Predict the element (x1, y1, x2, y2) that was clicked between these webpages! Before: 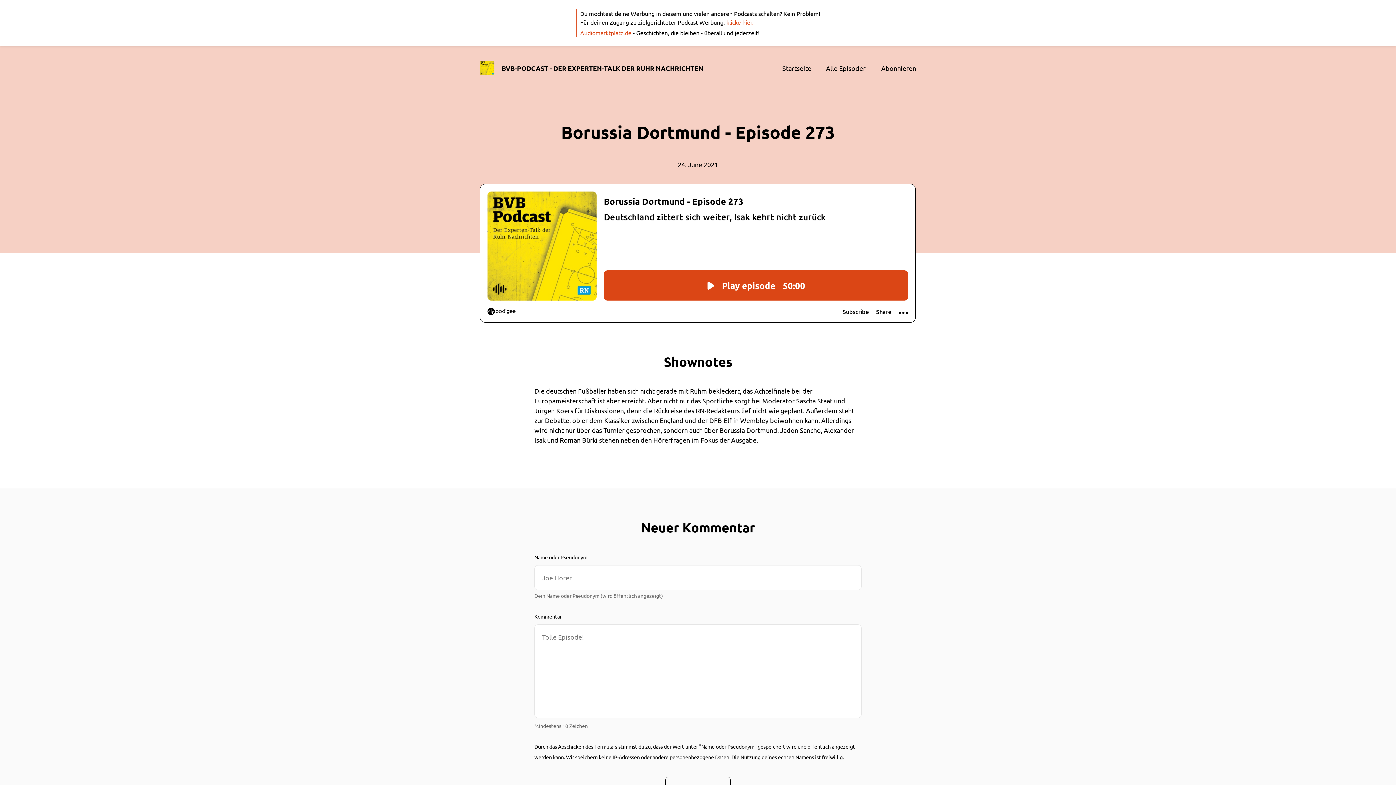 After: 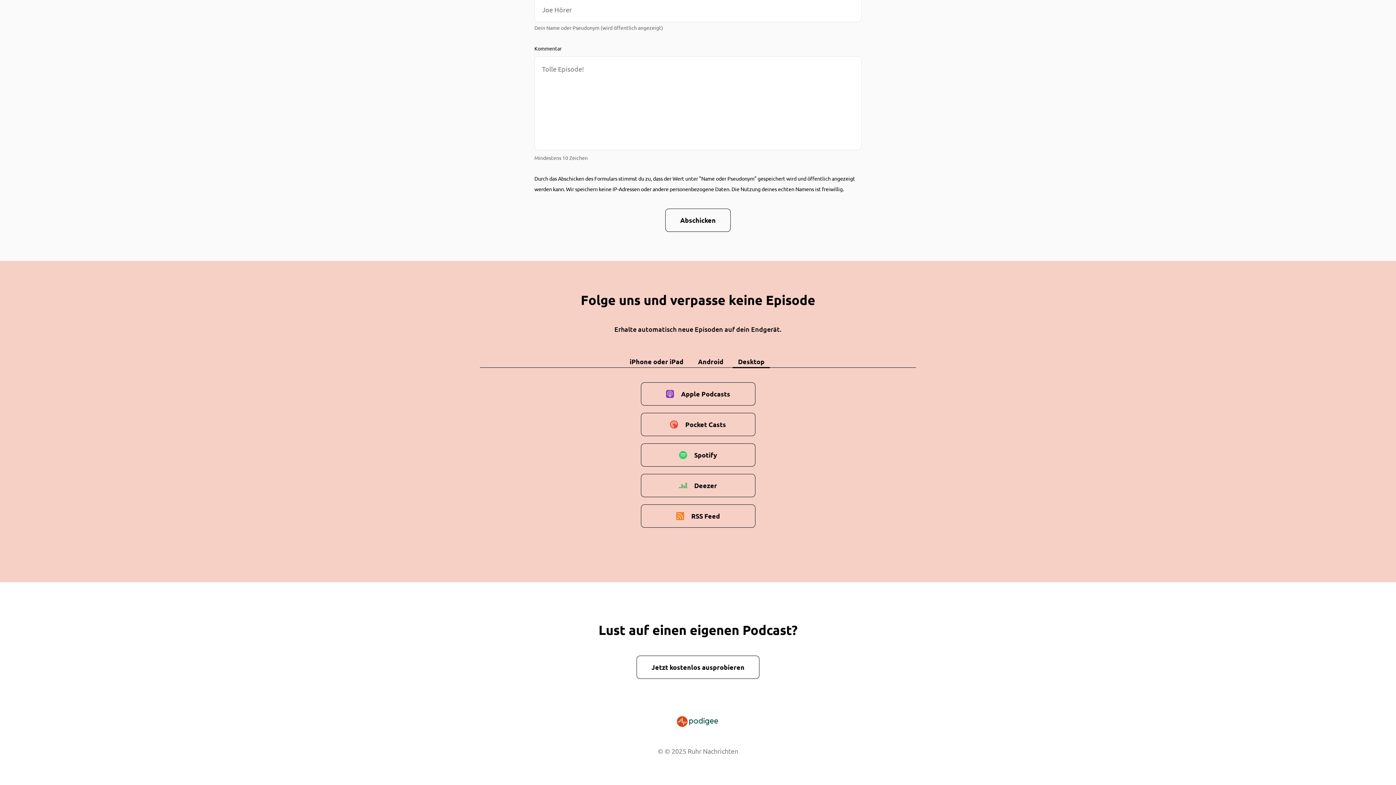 Action: label: Abonnieren bbox: (881, 64, 916, 71)